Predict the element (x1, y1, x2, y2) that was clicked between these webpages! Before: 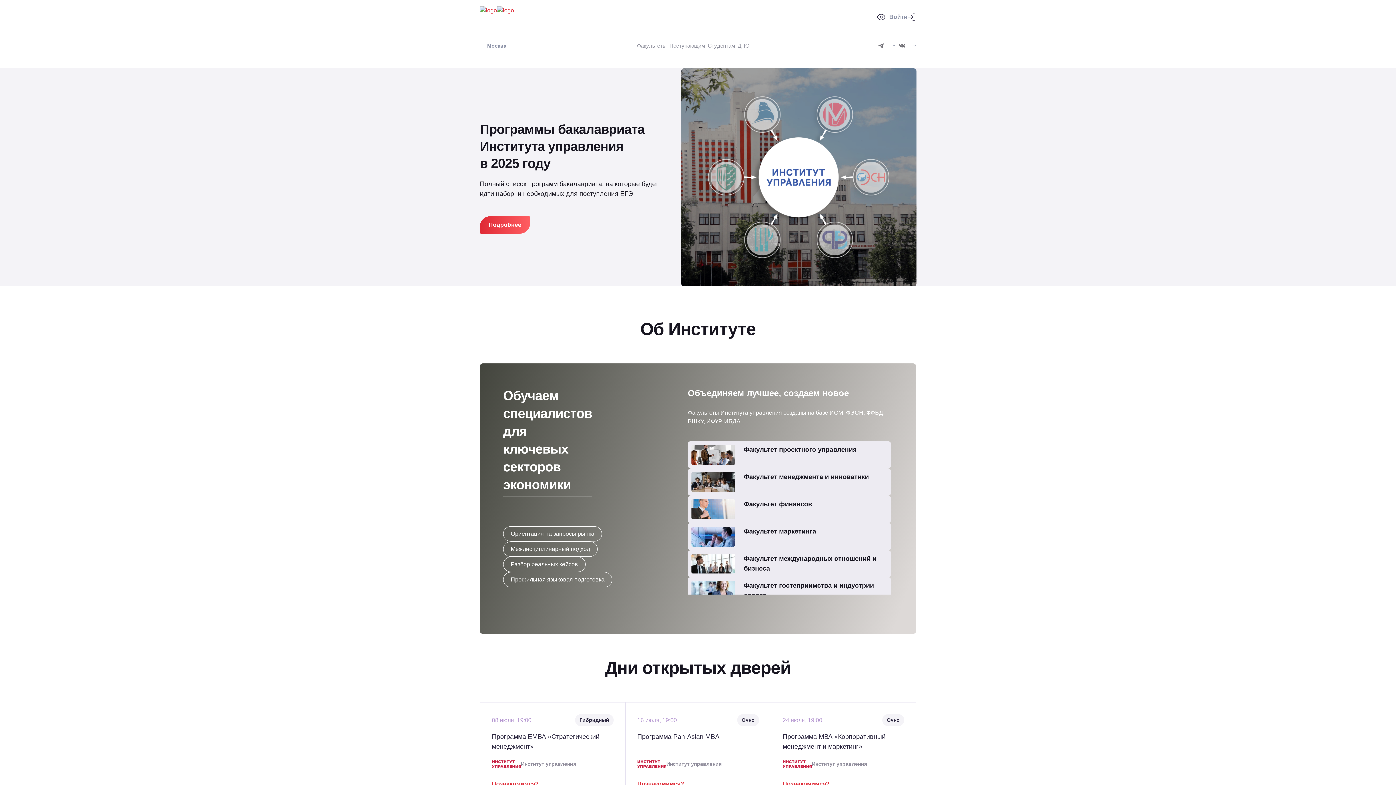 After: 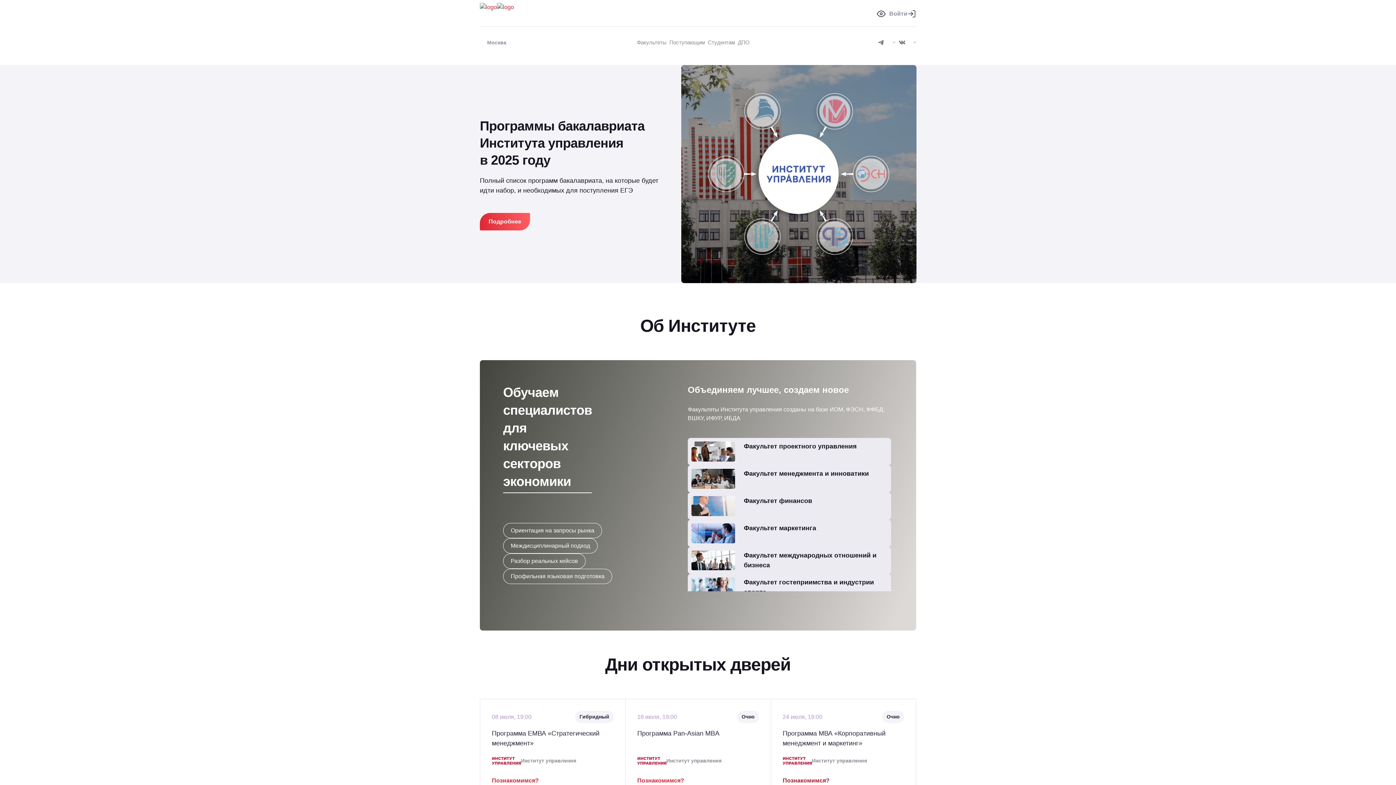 Action: bbox: (782, 780, 829, 788) label: Познакомимся?